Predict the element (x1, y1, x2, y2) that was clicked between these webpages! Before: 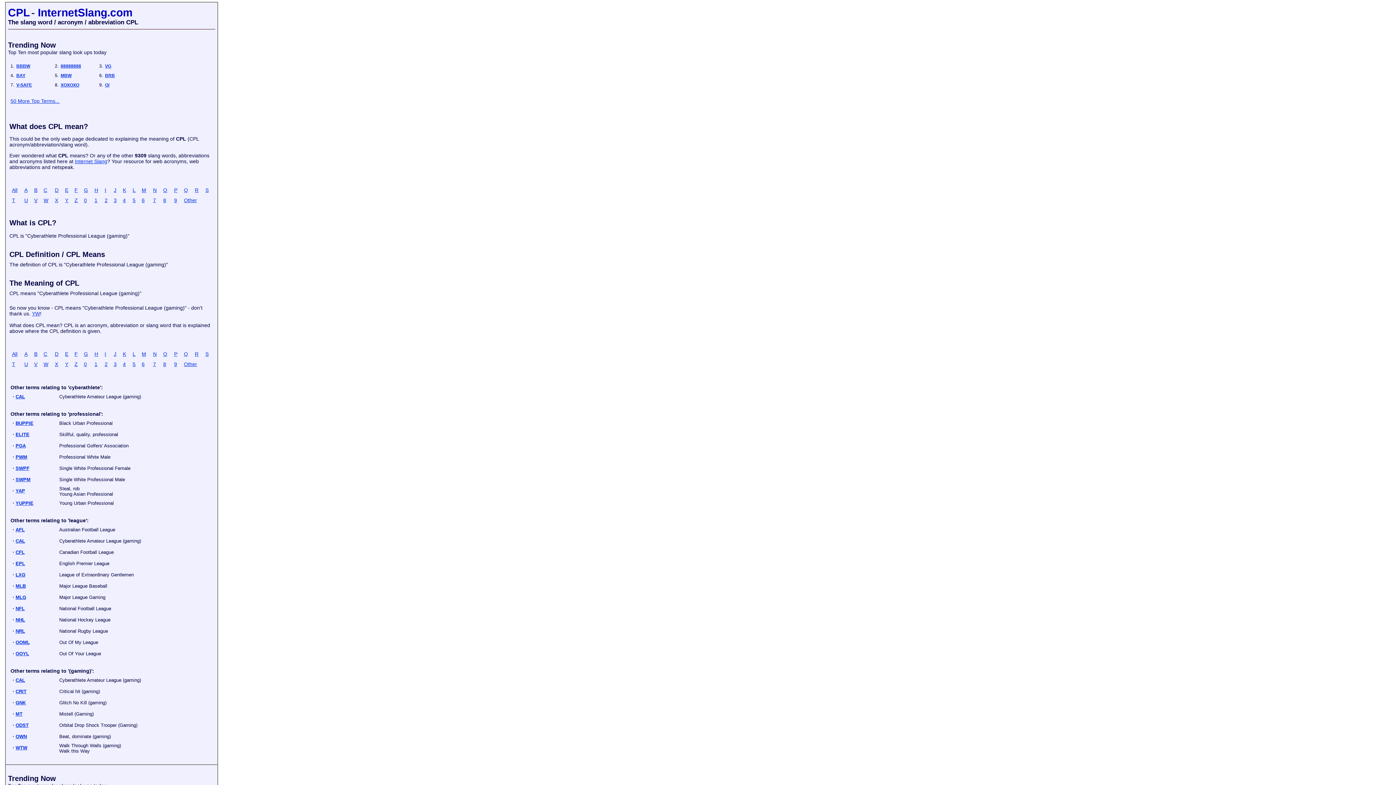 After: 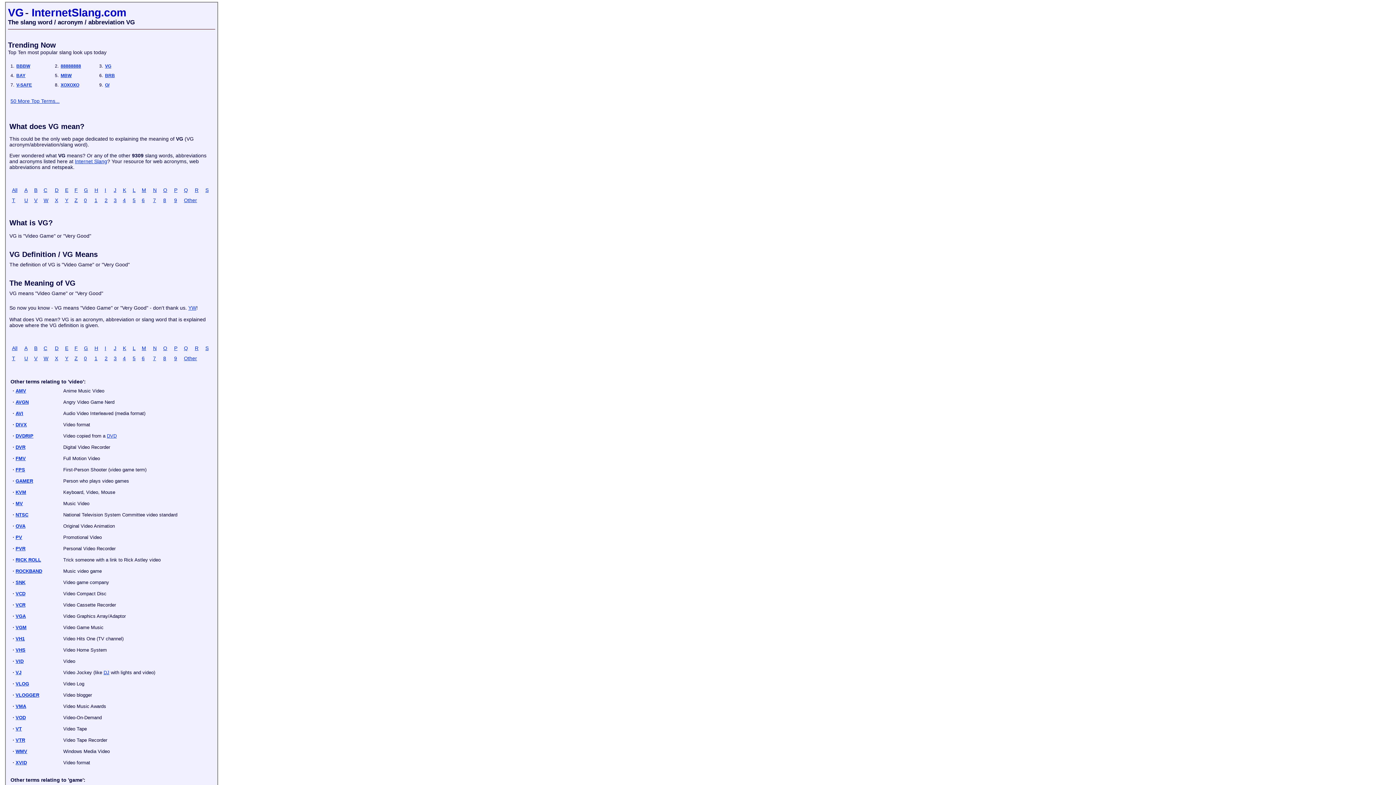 Action: label: VG bbox: (105, 63, 111, 68)